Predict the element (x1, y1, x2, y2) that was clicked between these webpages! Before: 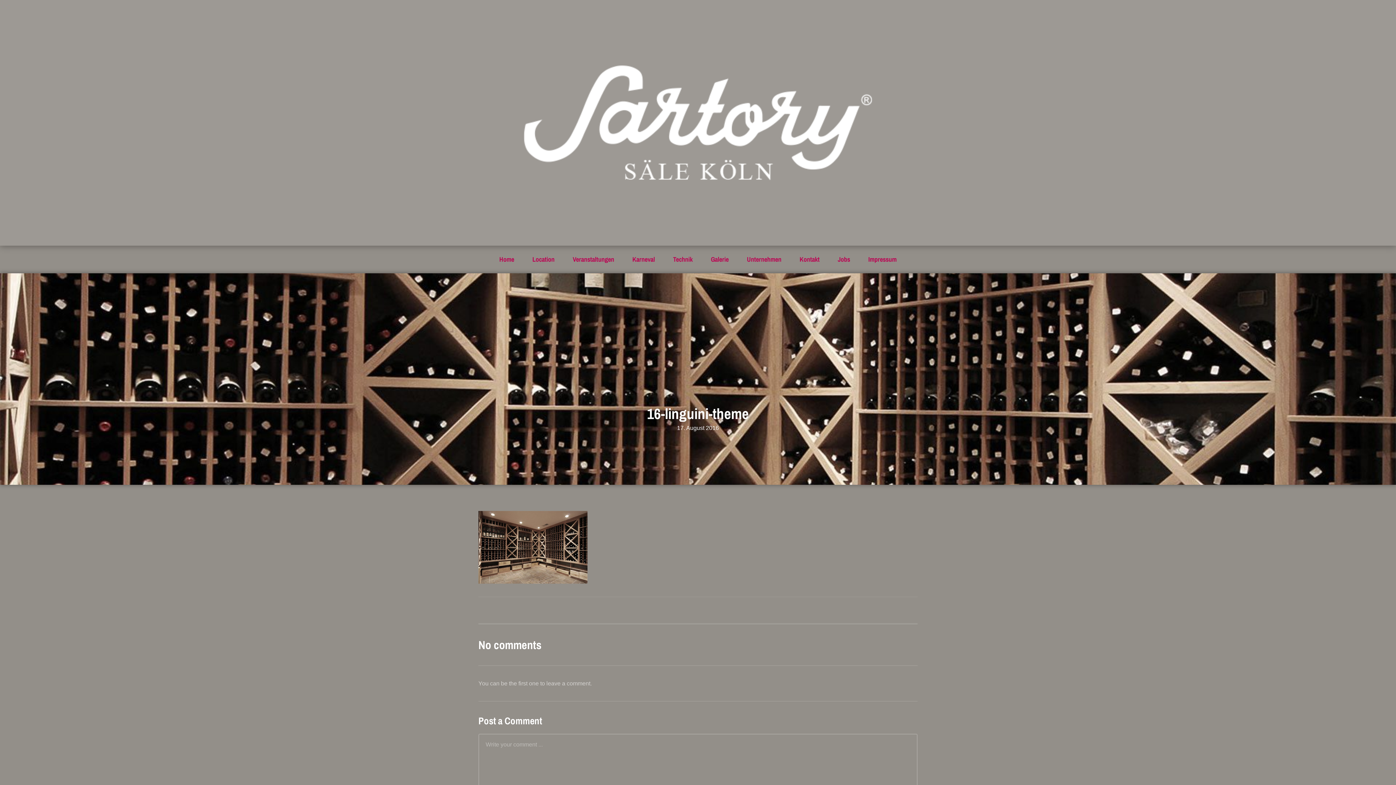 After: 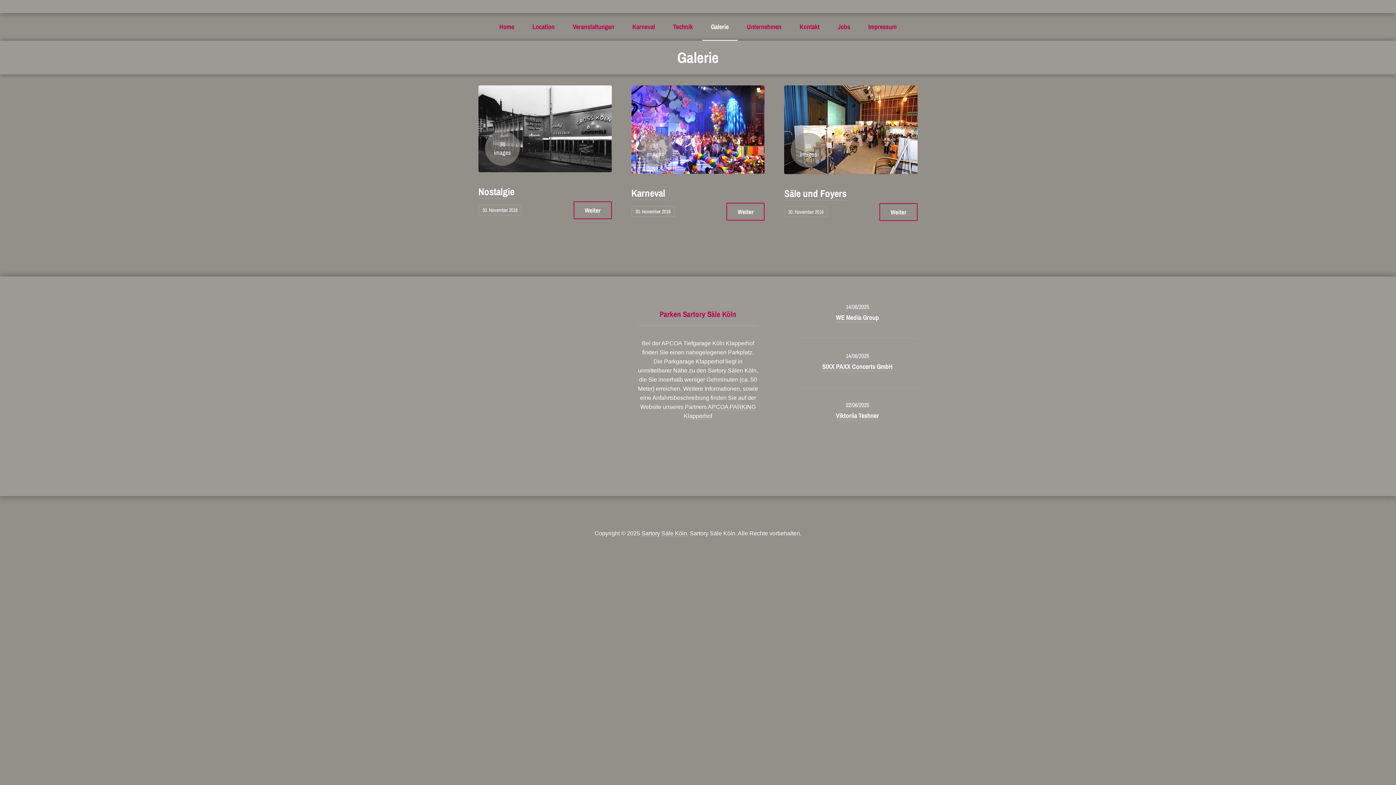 Action: bbox: (702, 245, 738, 273) label: Galerie